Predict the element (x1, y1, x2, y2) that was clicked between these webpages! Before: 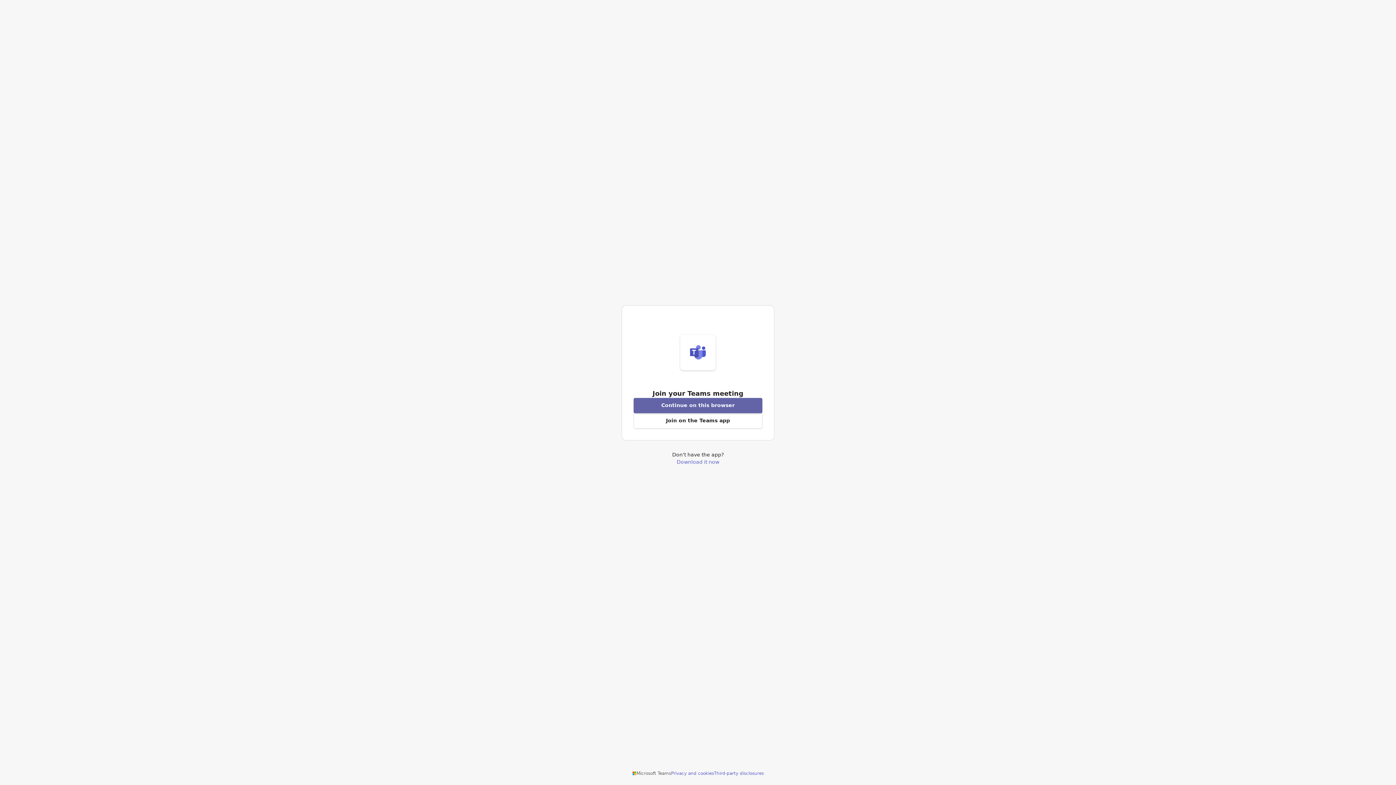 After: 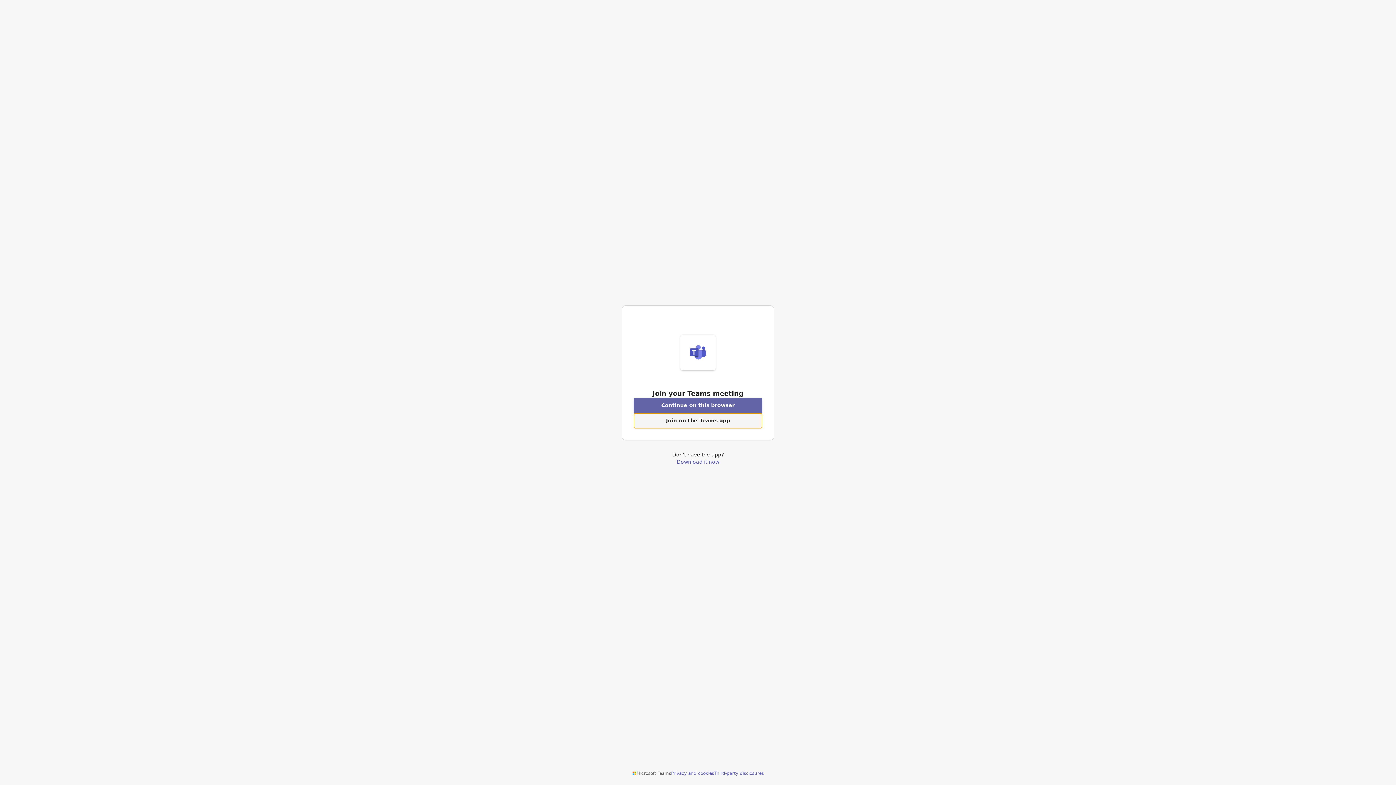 Action: label: Open Teams app to join a meeting bbox: (633, 413, 762, 428)